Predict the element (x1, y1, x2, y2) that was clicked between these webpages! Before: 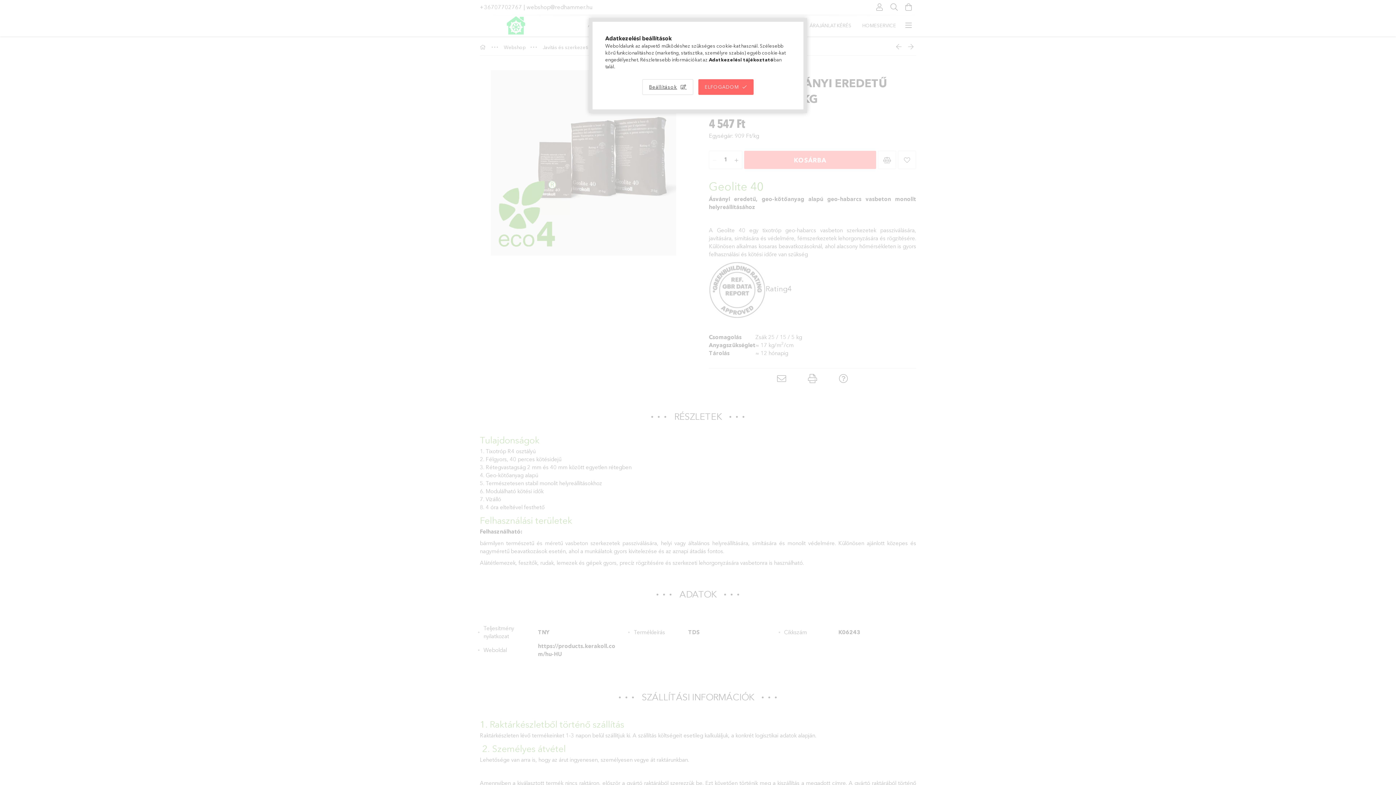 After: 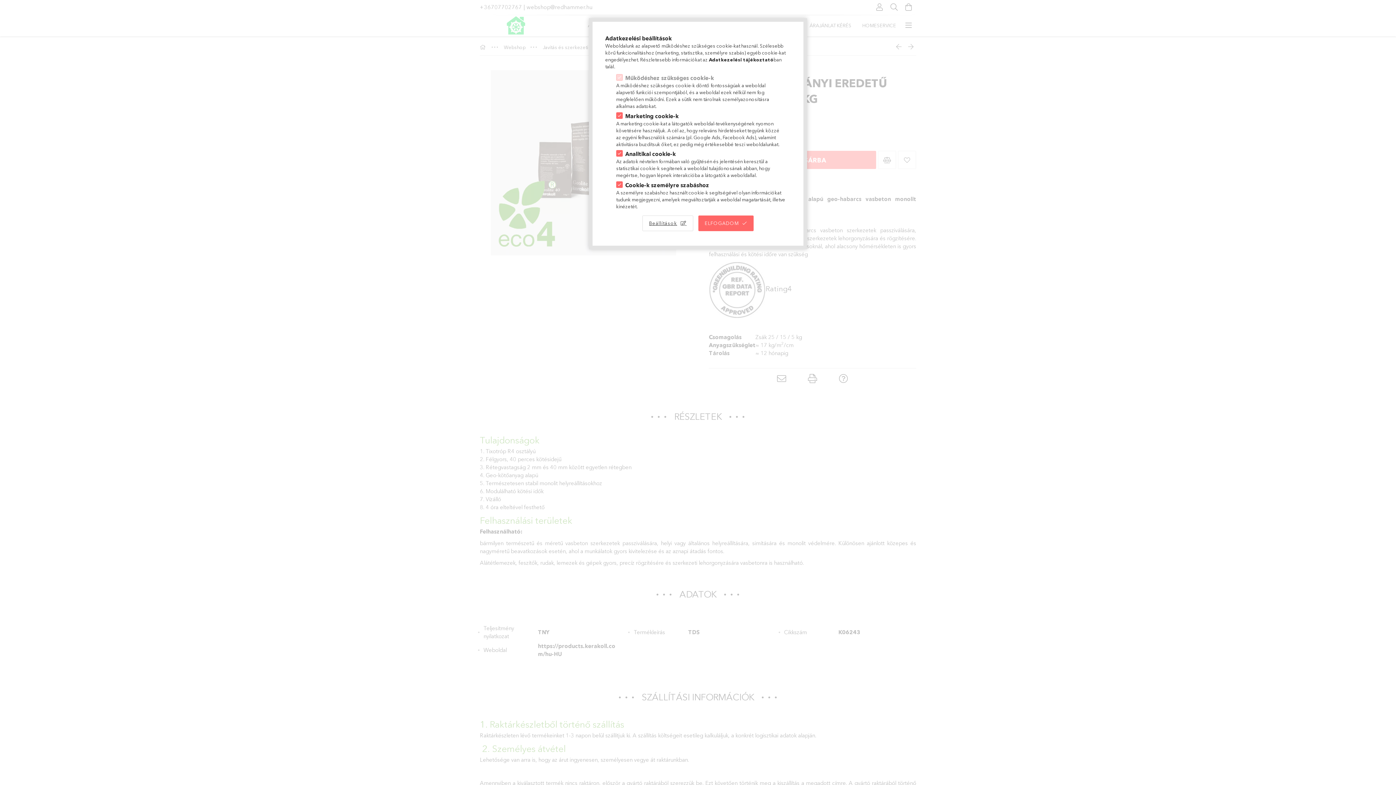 Action: label: Beállítások bbox: (642, 79, 693, 94)